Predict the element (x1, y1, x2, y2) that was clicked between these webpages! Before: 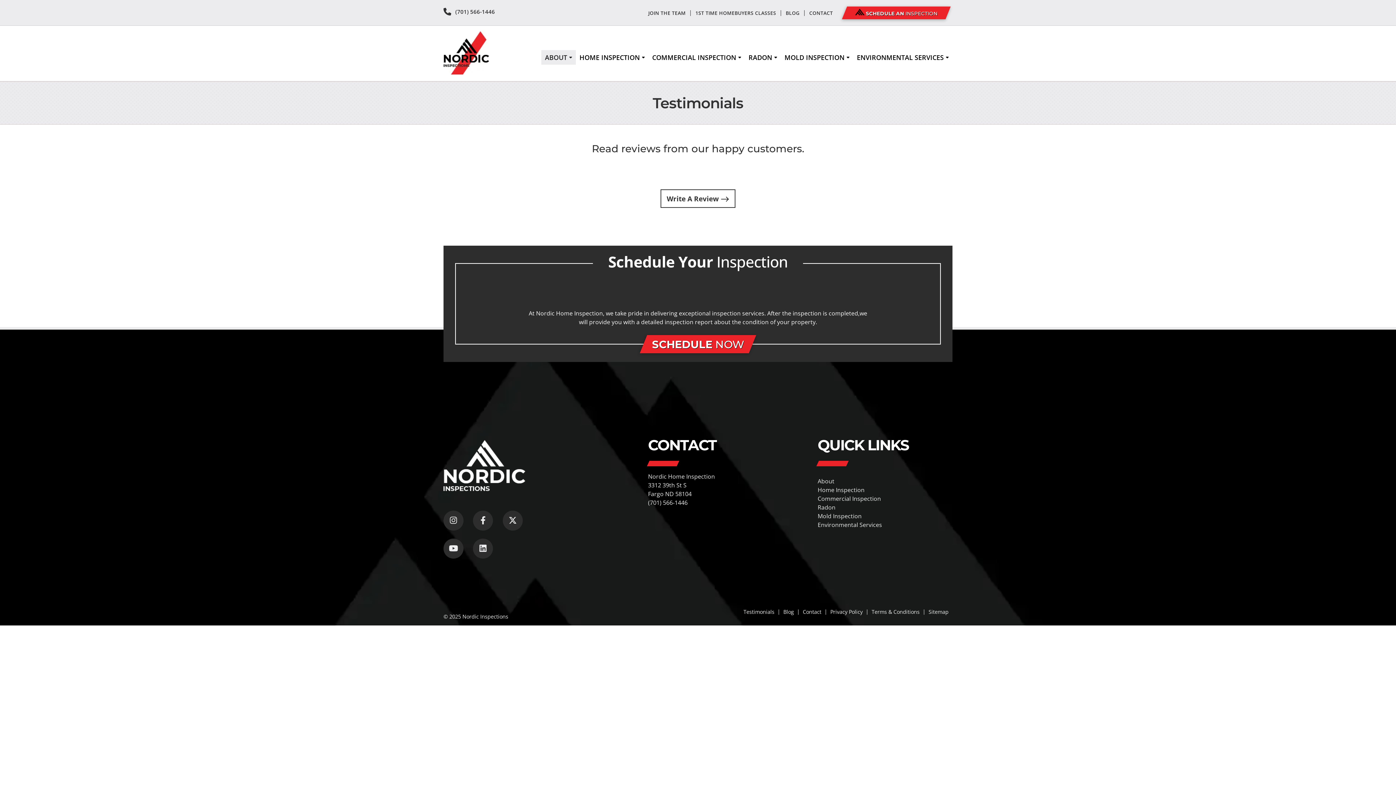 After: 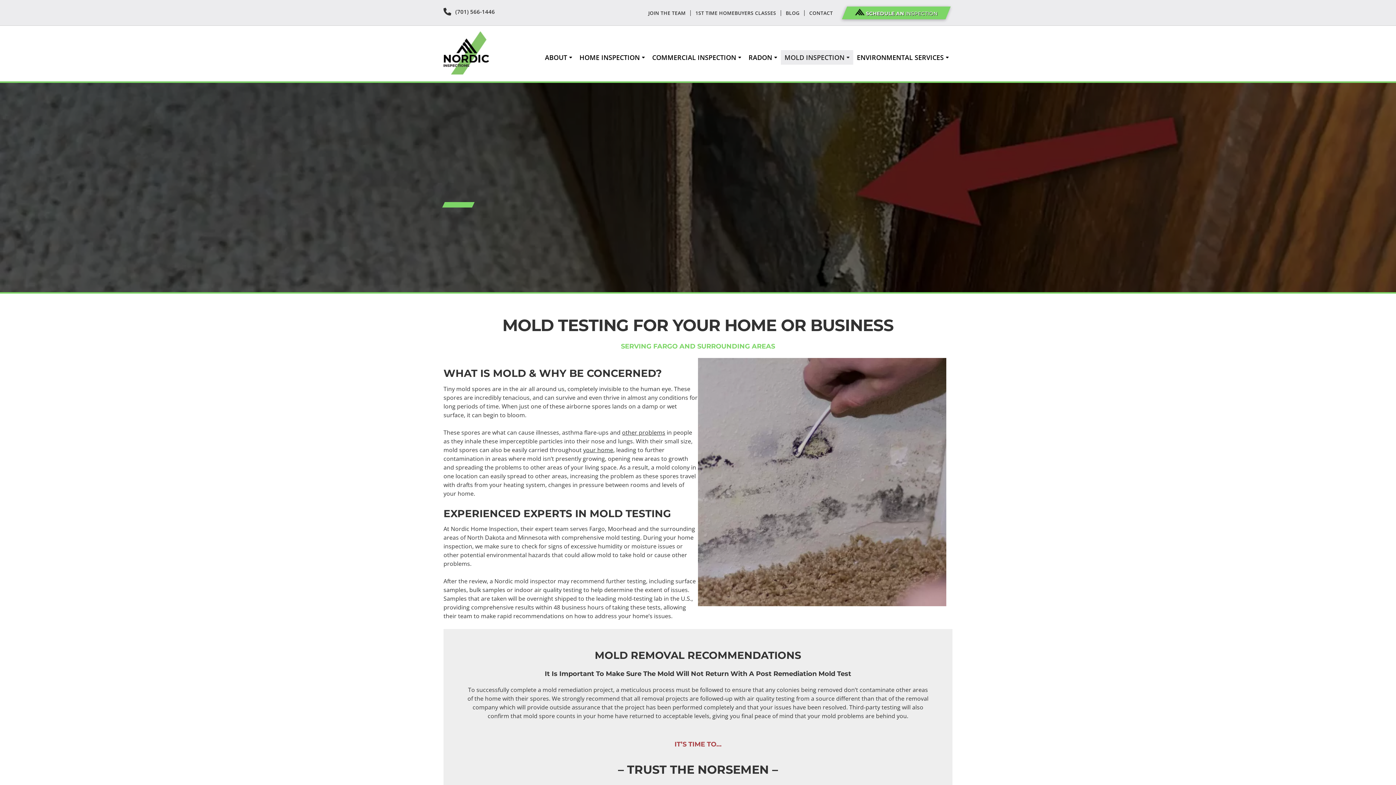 Action: bbox: (817, 512, 861, 520) label: Mold Inspection